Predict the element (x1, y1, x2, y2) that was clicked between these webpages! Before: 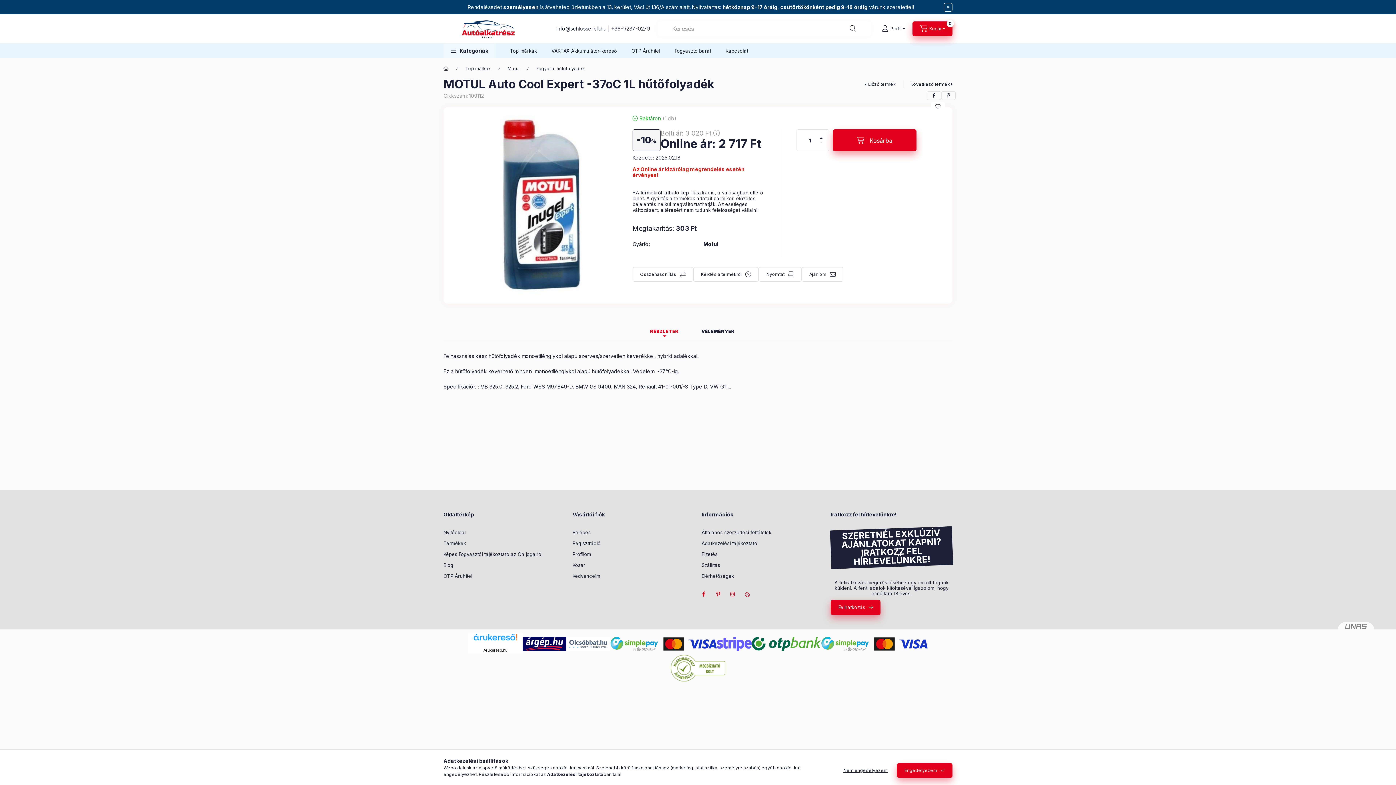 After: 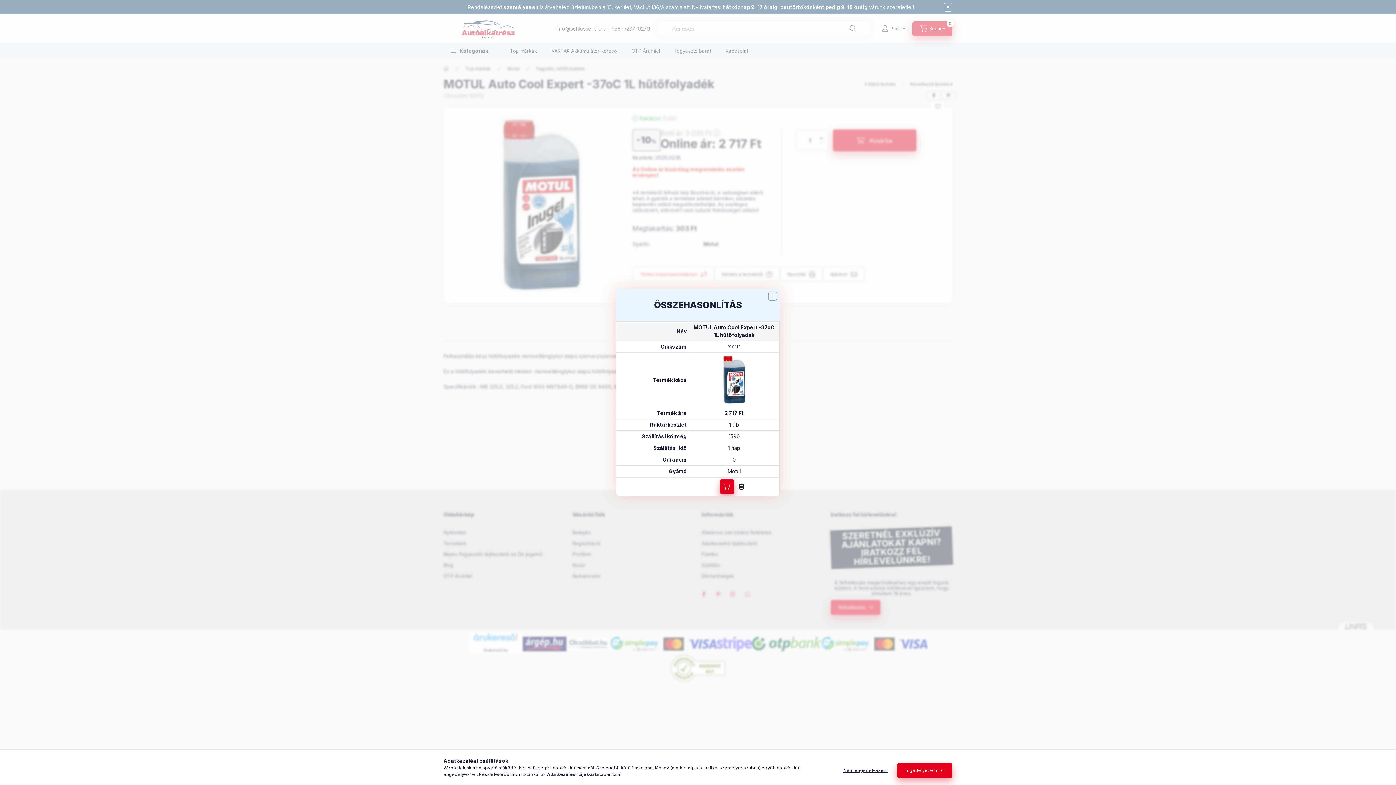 Action: label: Összehasonlítás bbox: (632, 267, 693, 281)